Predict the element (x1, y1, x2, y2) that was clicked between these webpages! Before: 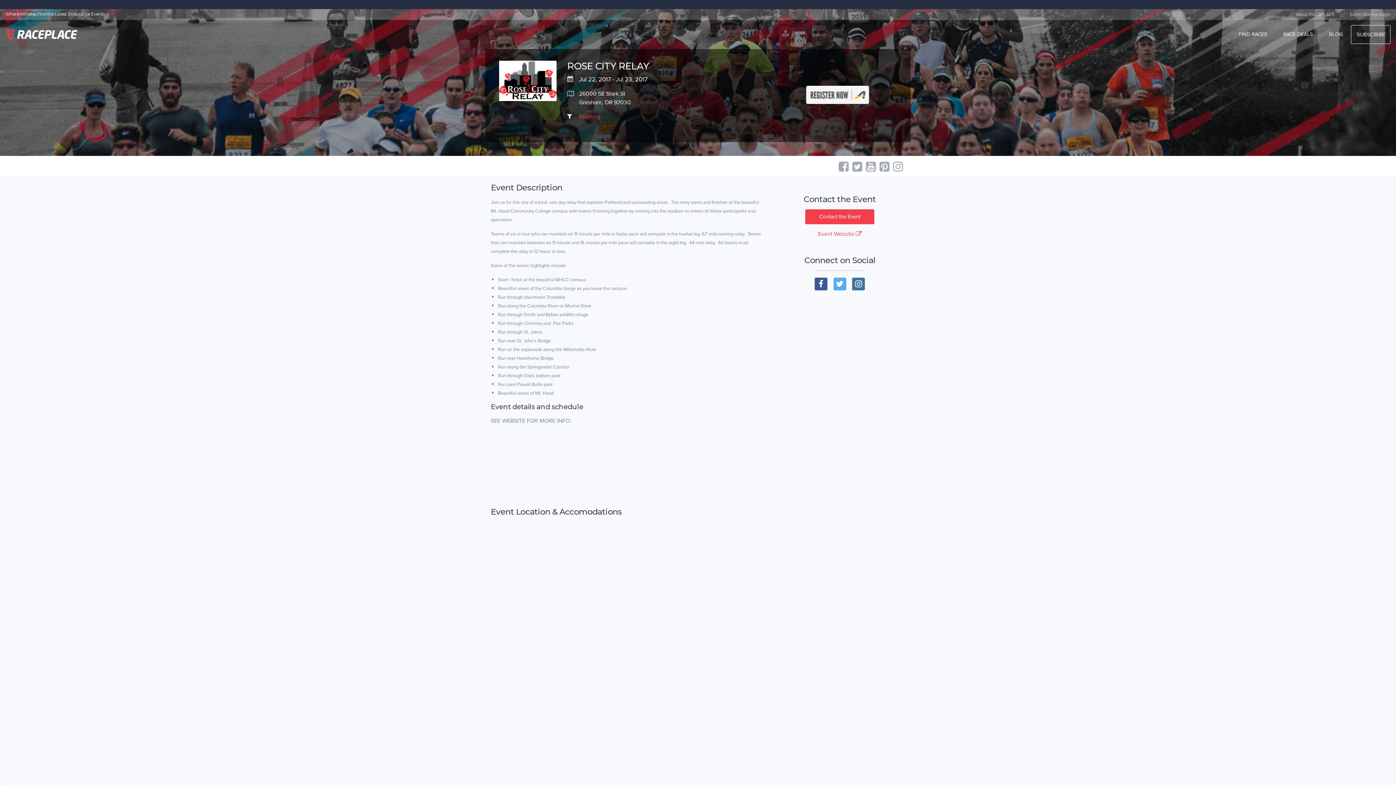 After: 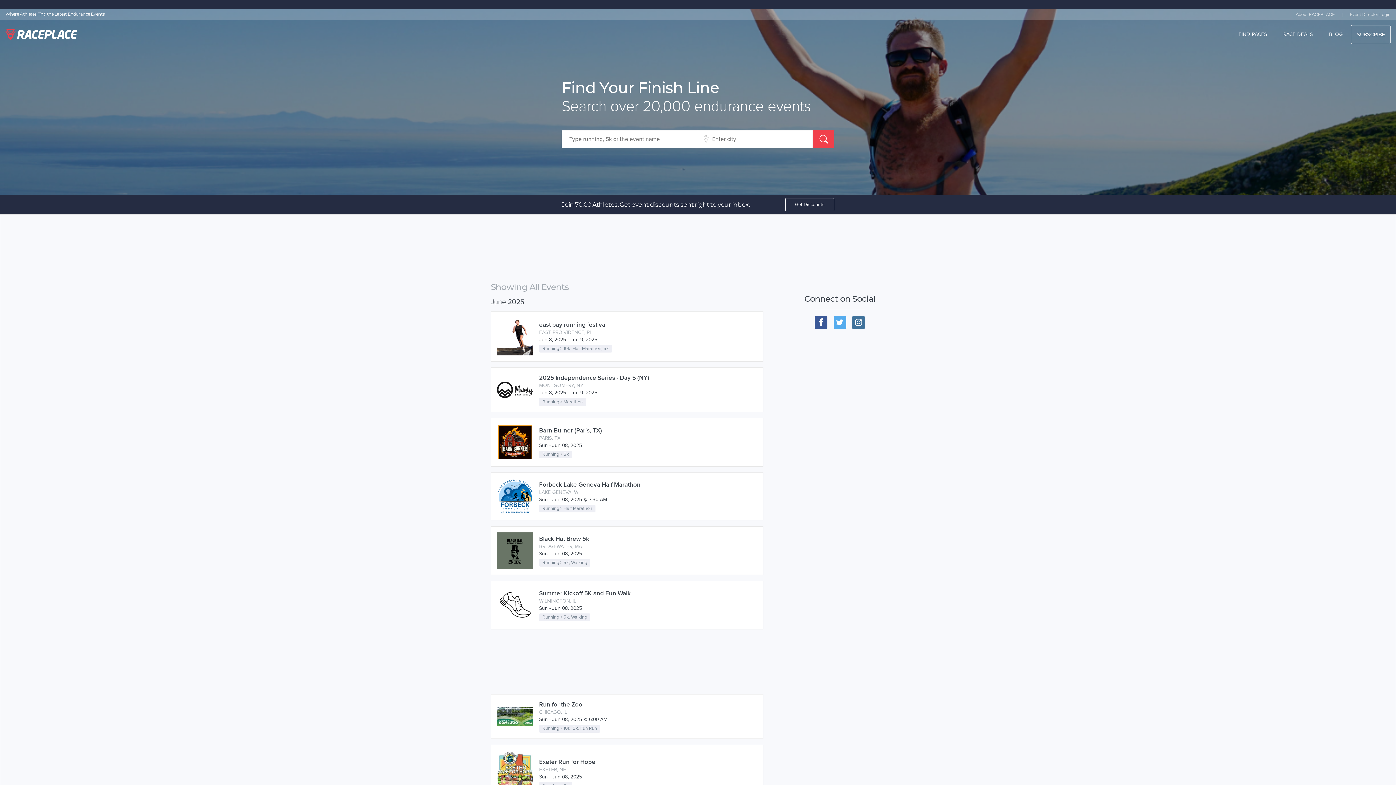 Action: bbox: (5, 29, 1230, 40)